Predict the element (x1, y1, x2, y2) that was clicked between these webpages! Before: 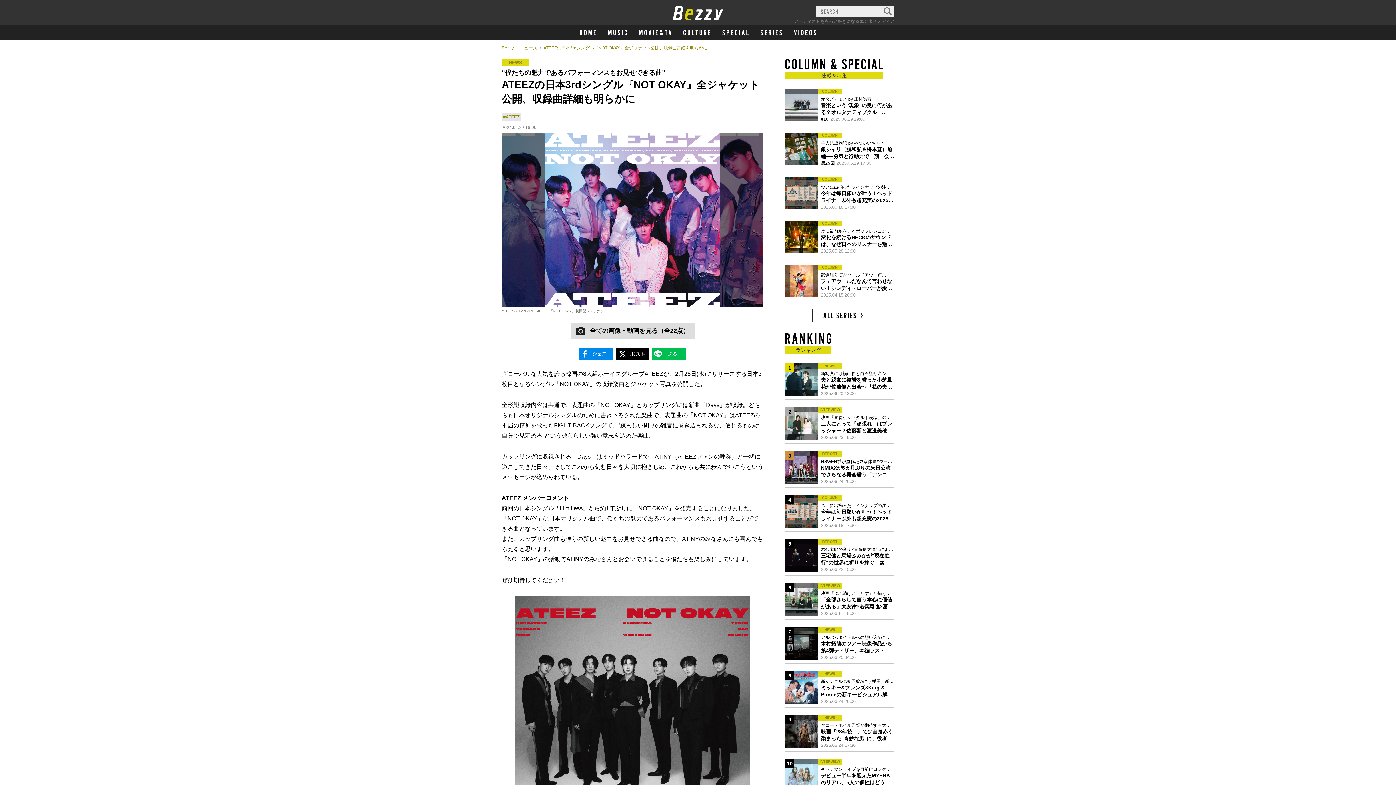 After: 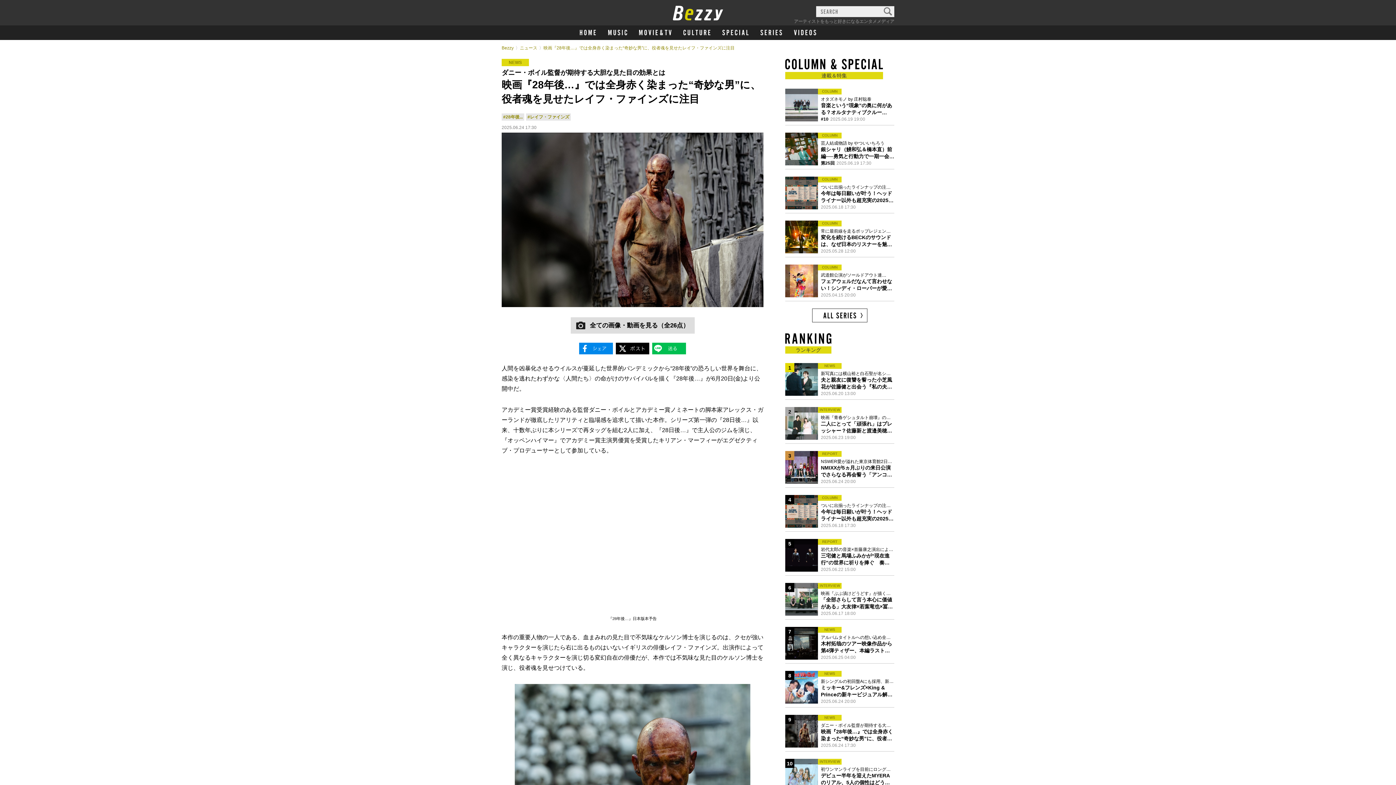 Action: label: 9 bbox: (785, 715, 818, 747)